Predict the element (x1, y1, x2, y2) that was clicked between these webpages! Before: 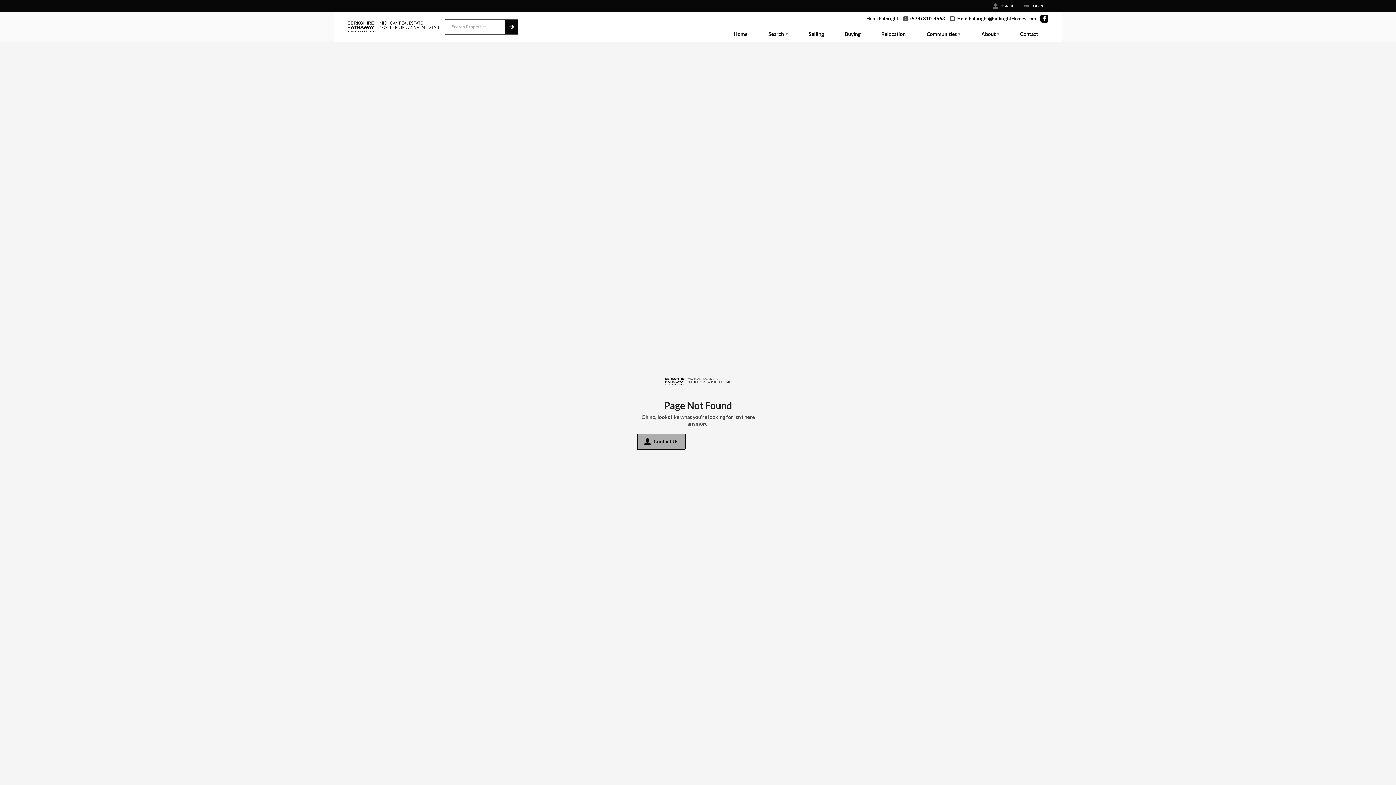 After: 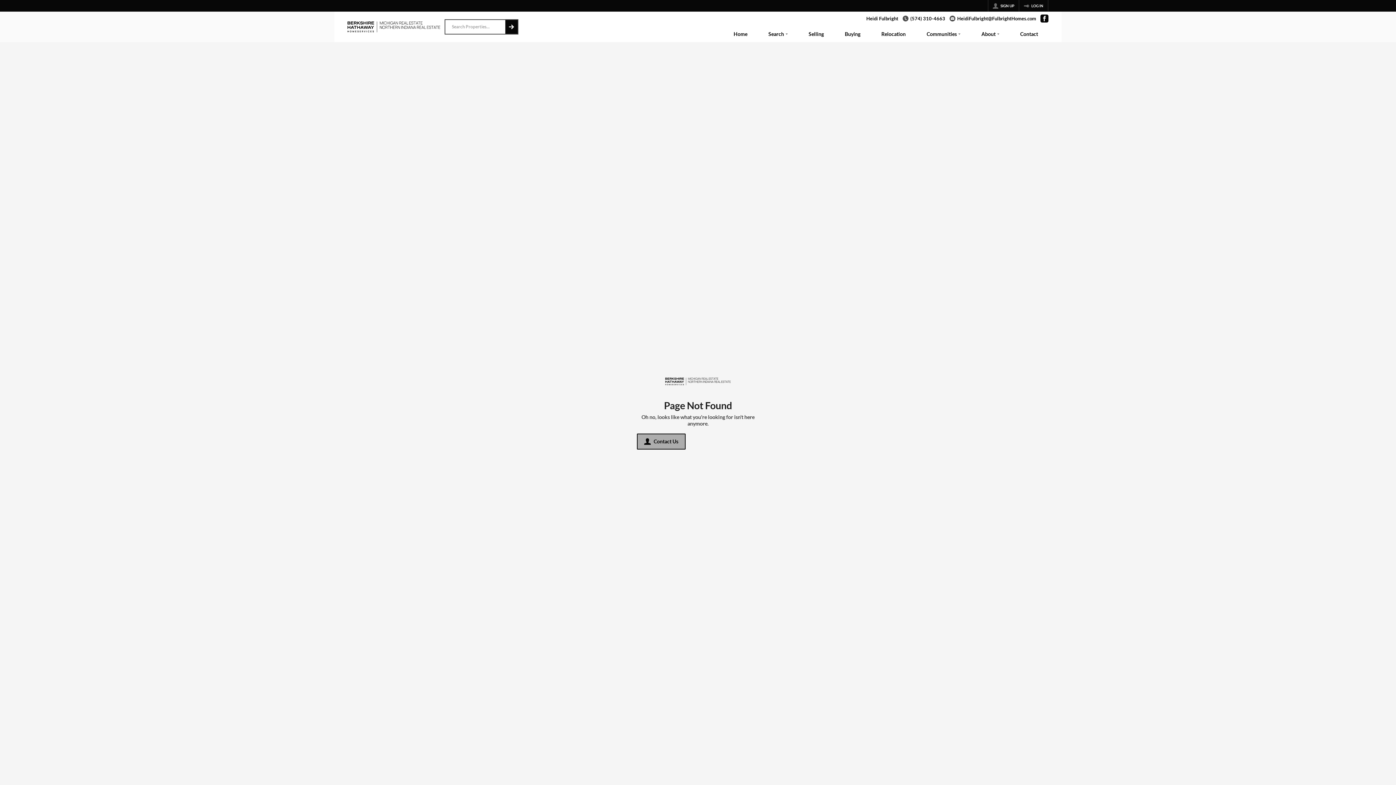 Action: bbox: (1040, 14, 1048, 22) label: Go to Facebook Page